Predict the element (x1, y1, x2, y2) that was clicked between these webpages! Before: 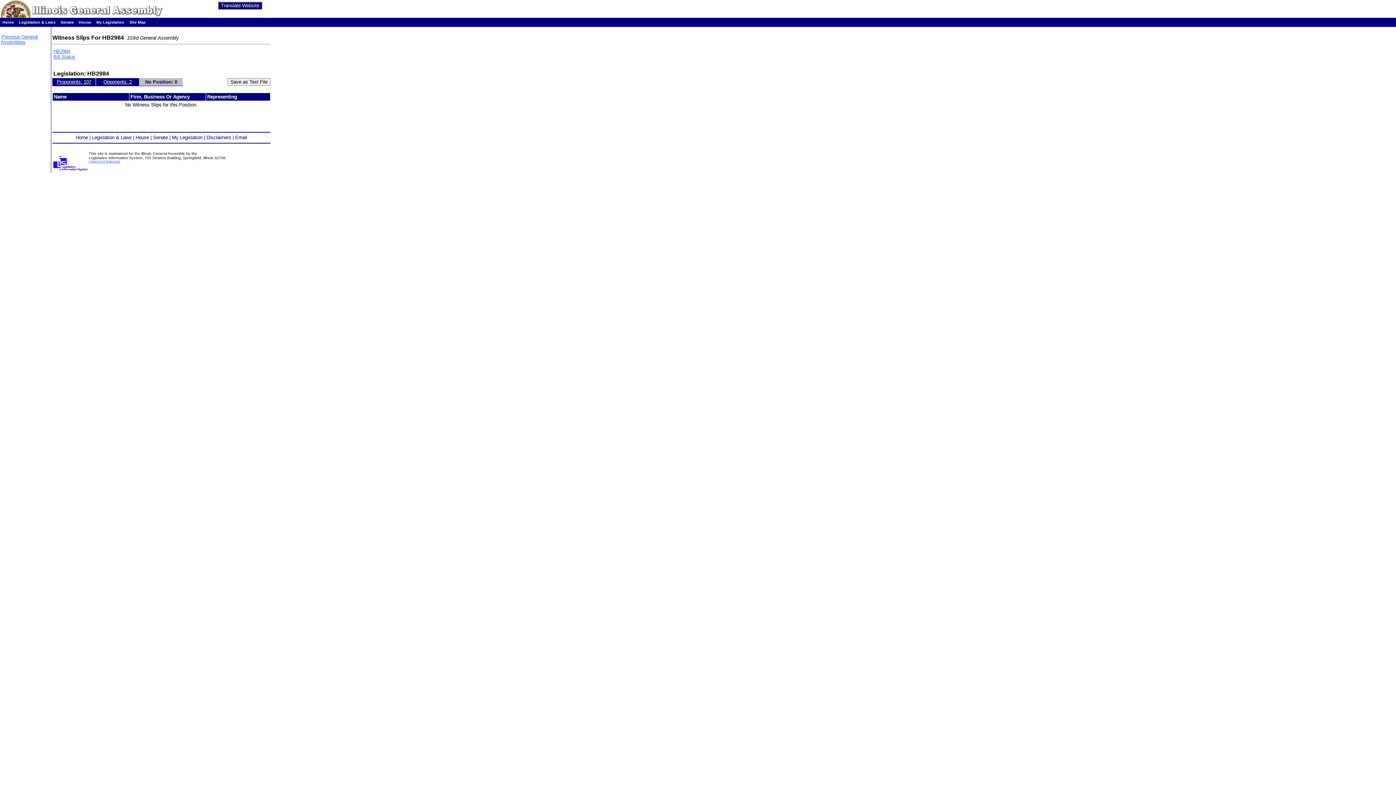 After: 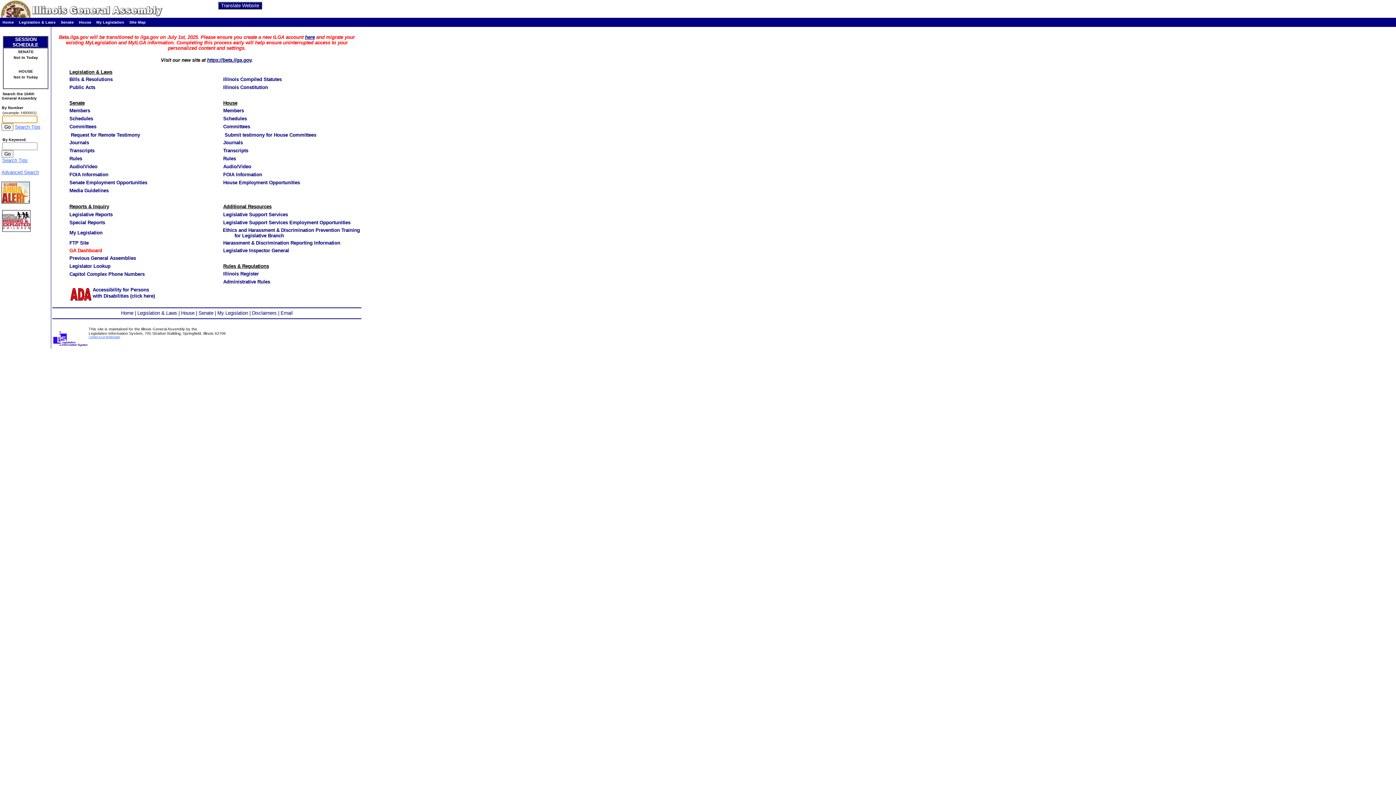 Action: bbox: (75, 135, 88, 140) label: Home